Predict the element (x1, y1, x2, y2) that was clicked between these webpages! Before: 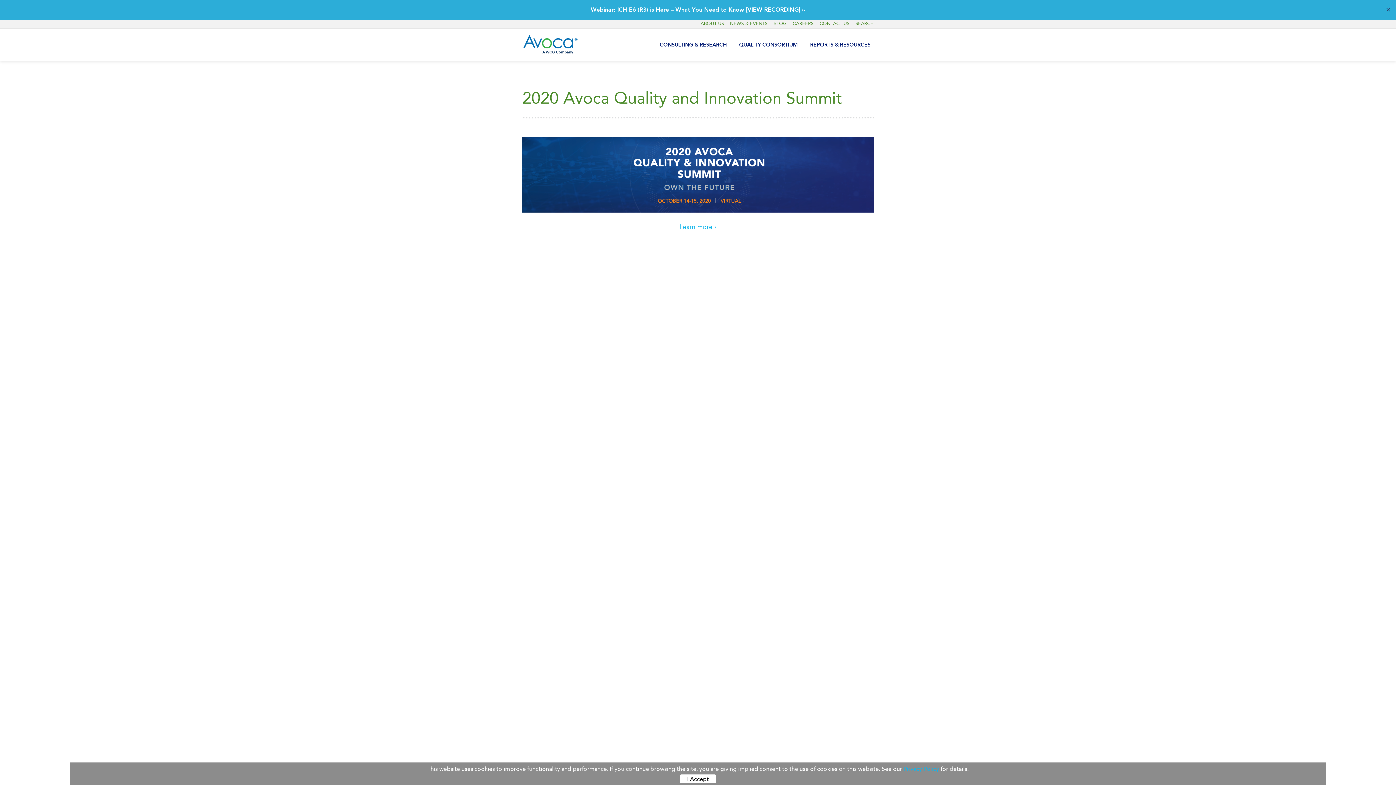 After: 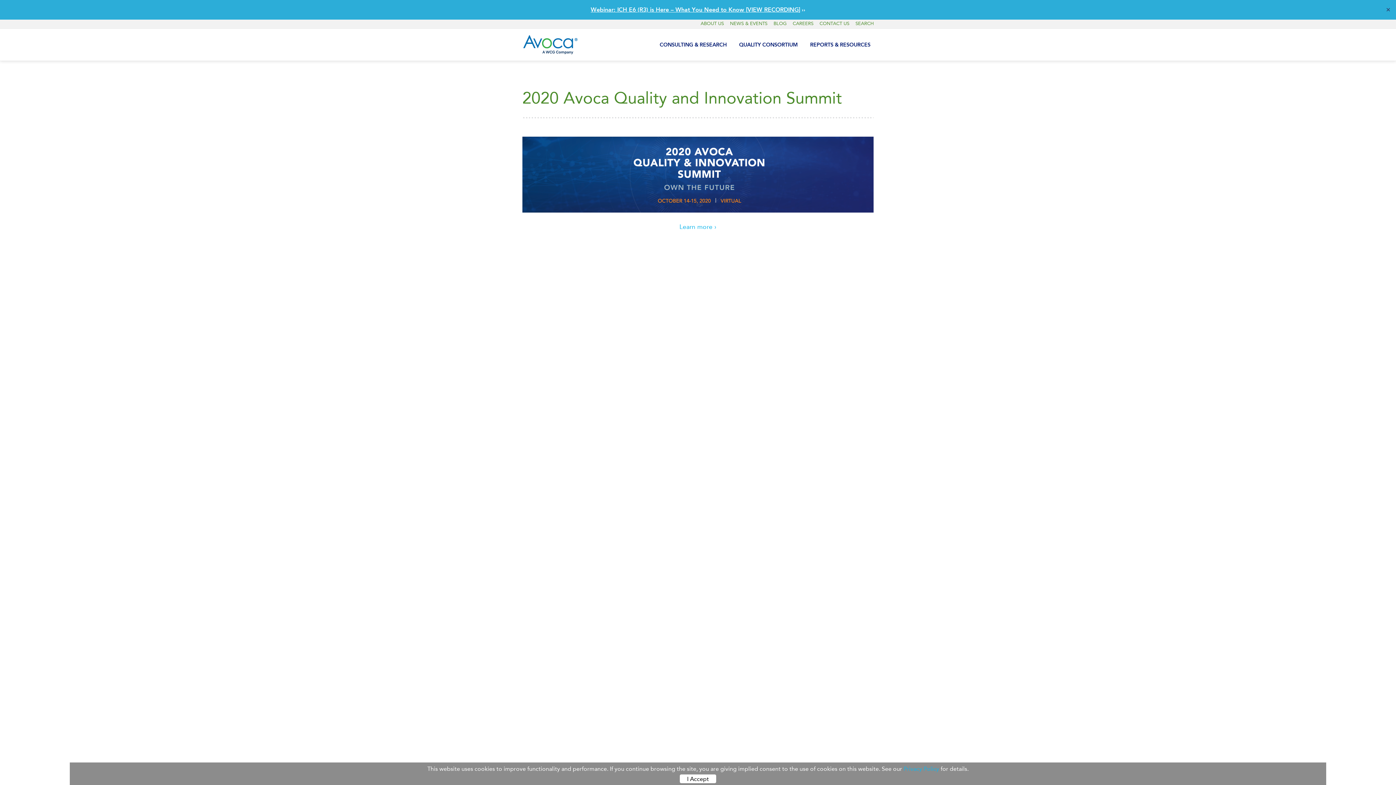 Action: bbox: (590, 7, 800, 13) label: Webinar: ICH E6 (R3) is Here – What You Need to Know [VIEW RECORDING]